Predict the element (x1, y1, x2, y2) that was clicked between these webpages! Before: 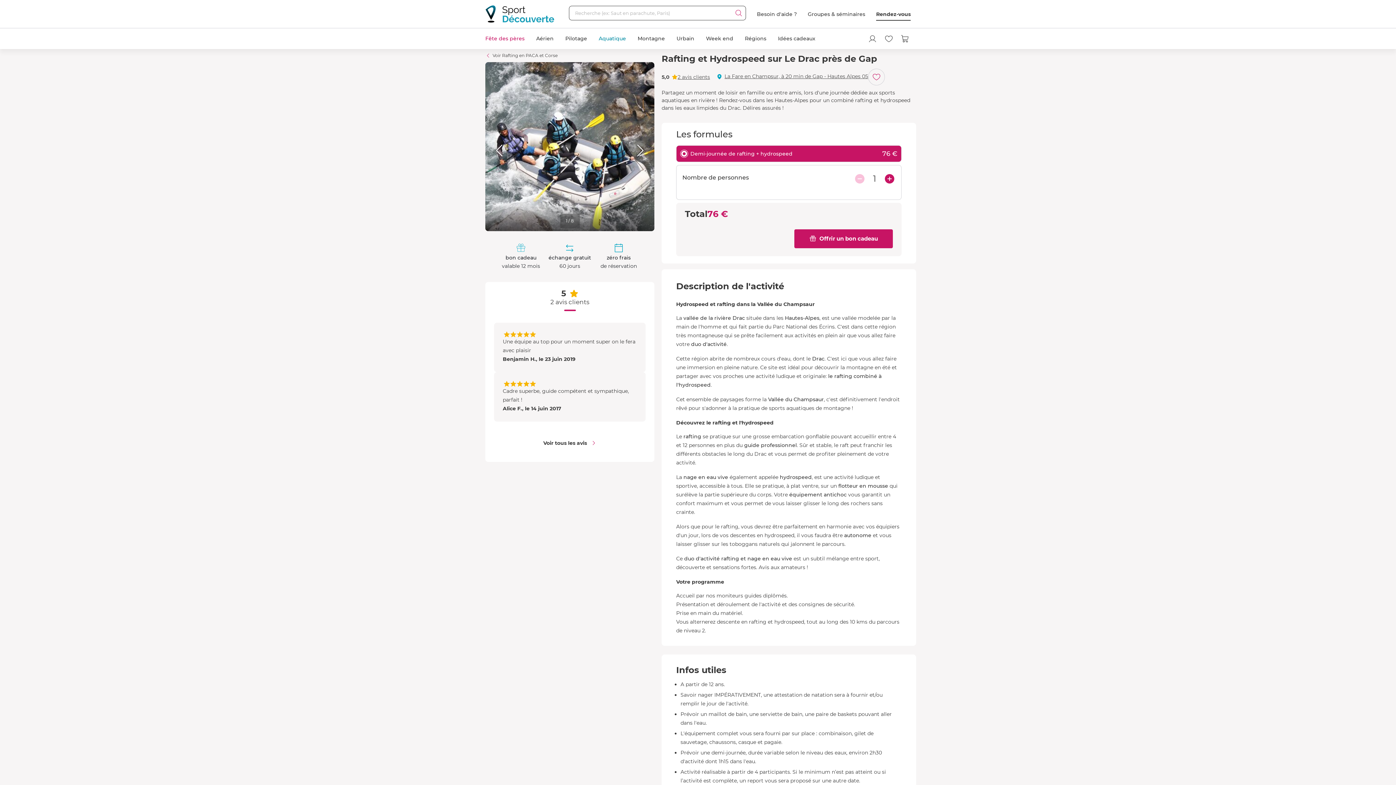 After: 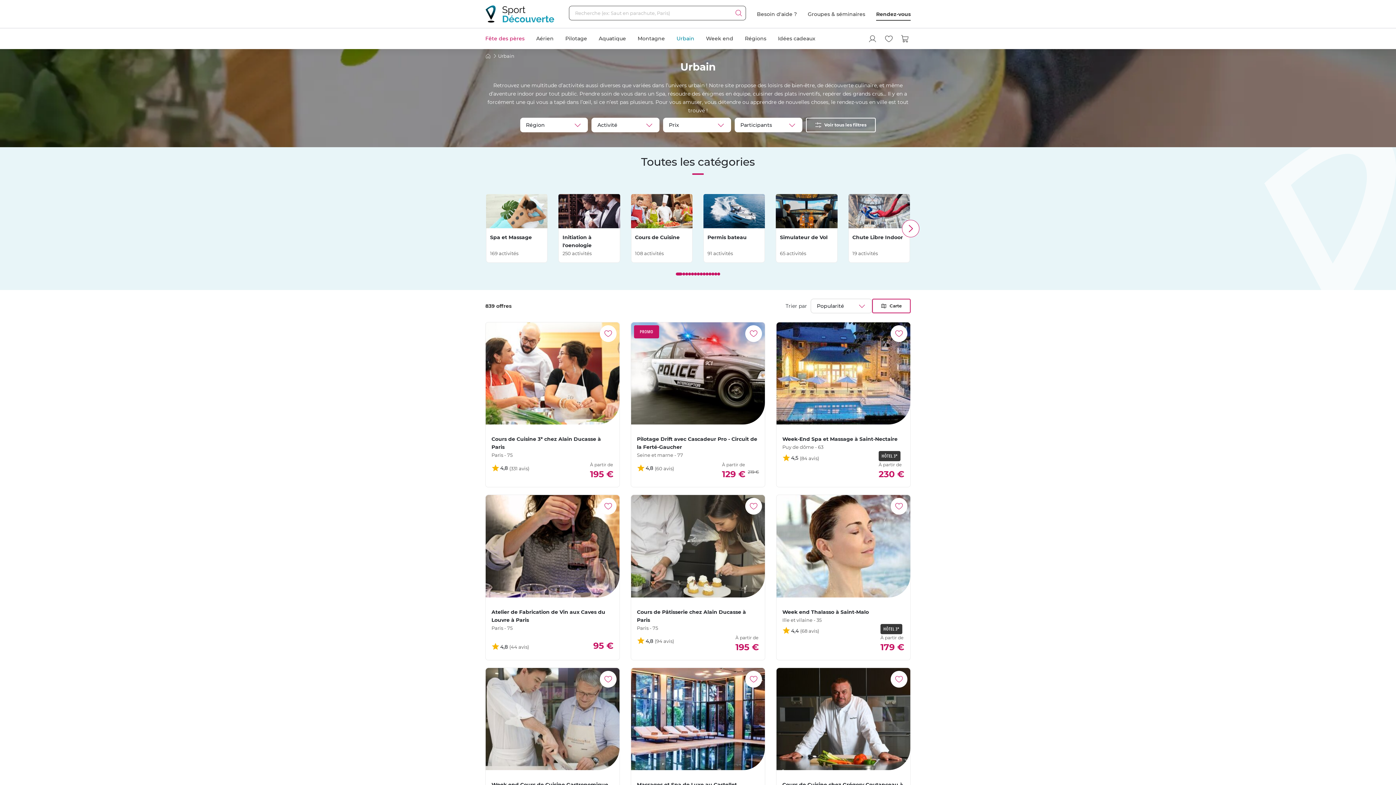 Action: bbox: (676, 28, 694, 49) label: Urbain